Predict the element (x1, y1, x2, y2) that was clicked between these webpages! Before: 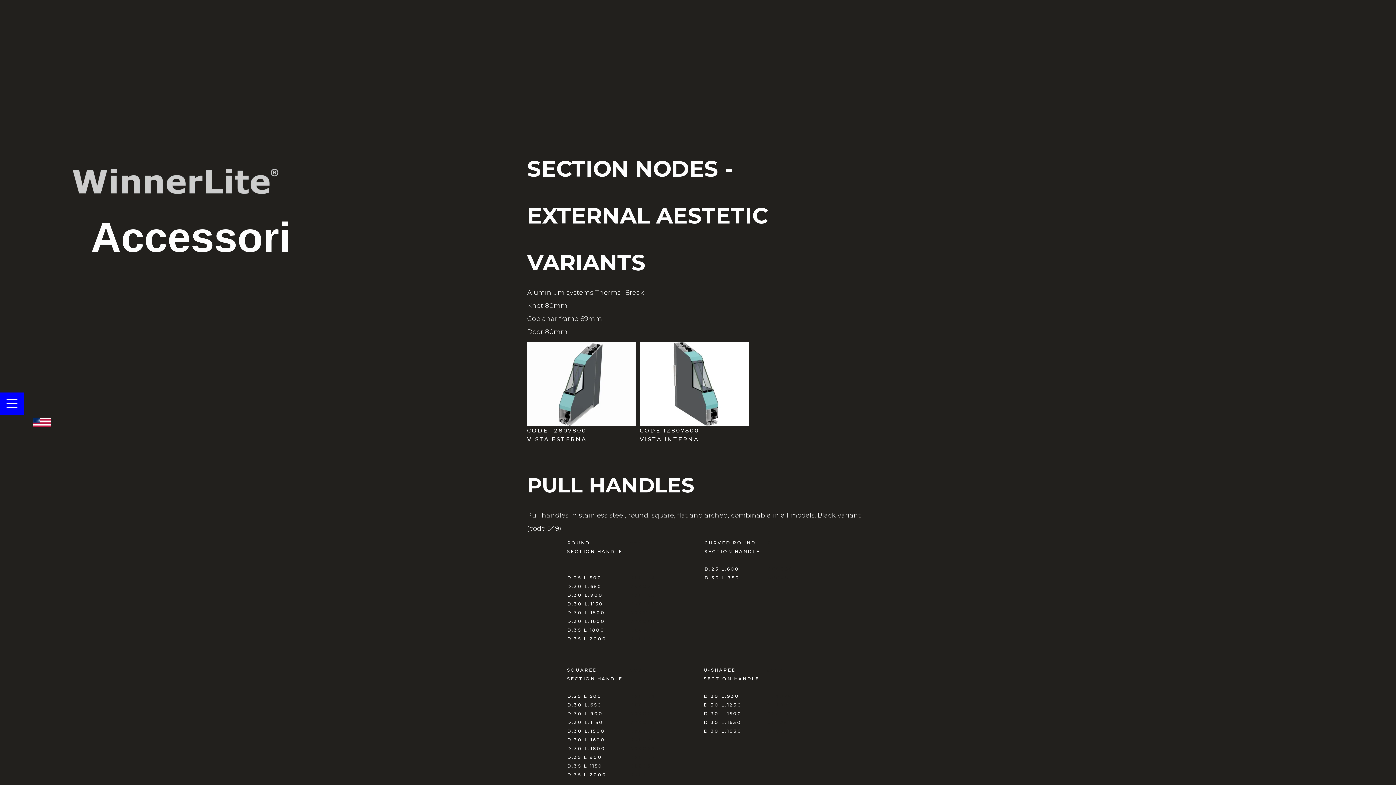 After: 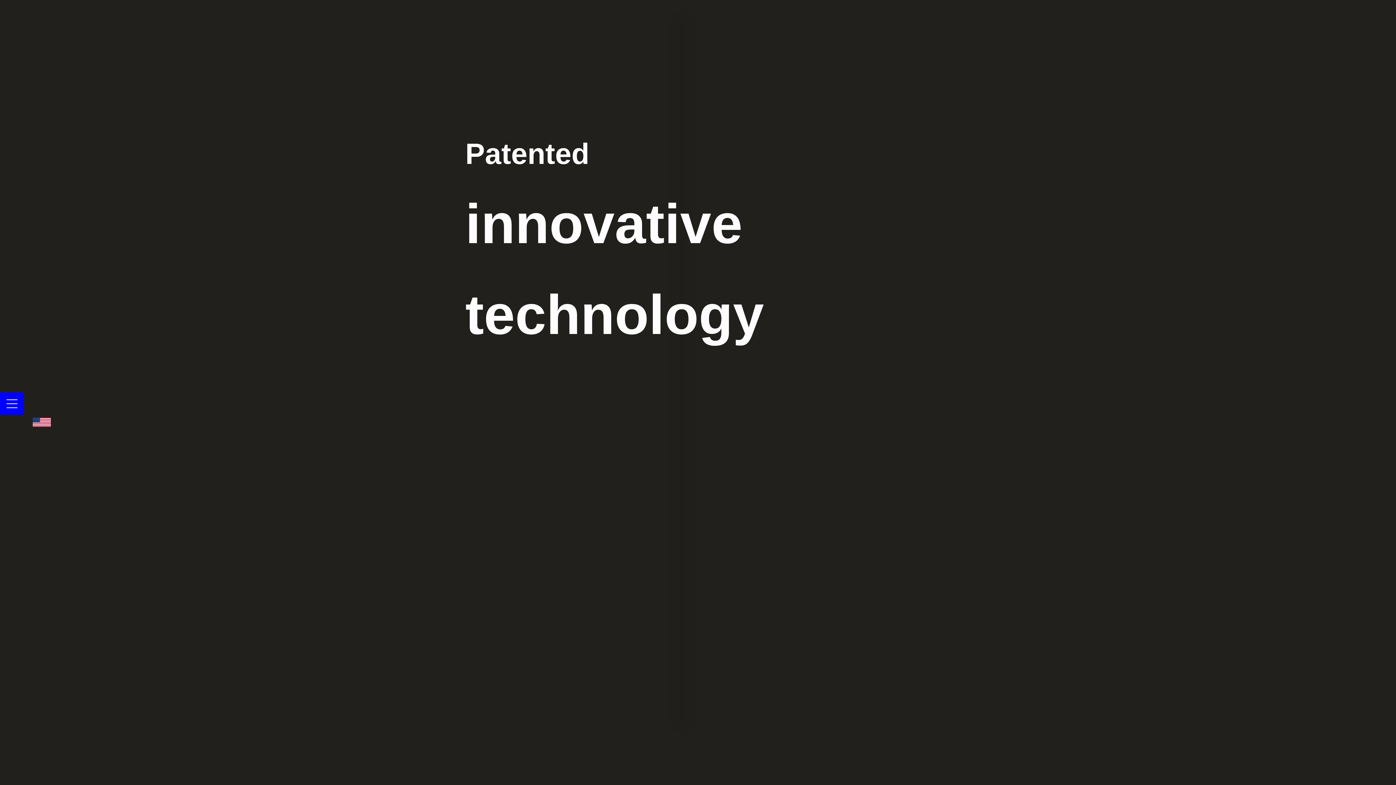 Action: bbox: (32, 415, 50, 429)